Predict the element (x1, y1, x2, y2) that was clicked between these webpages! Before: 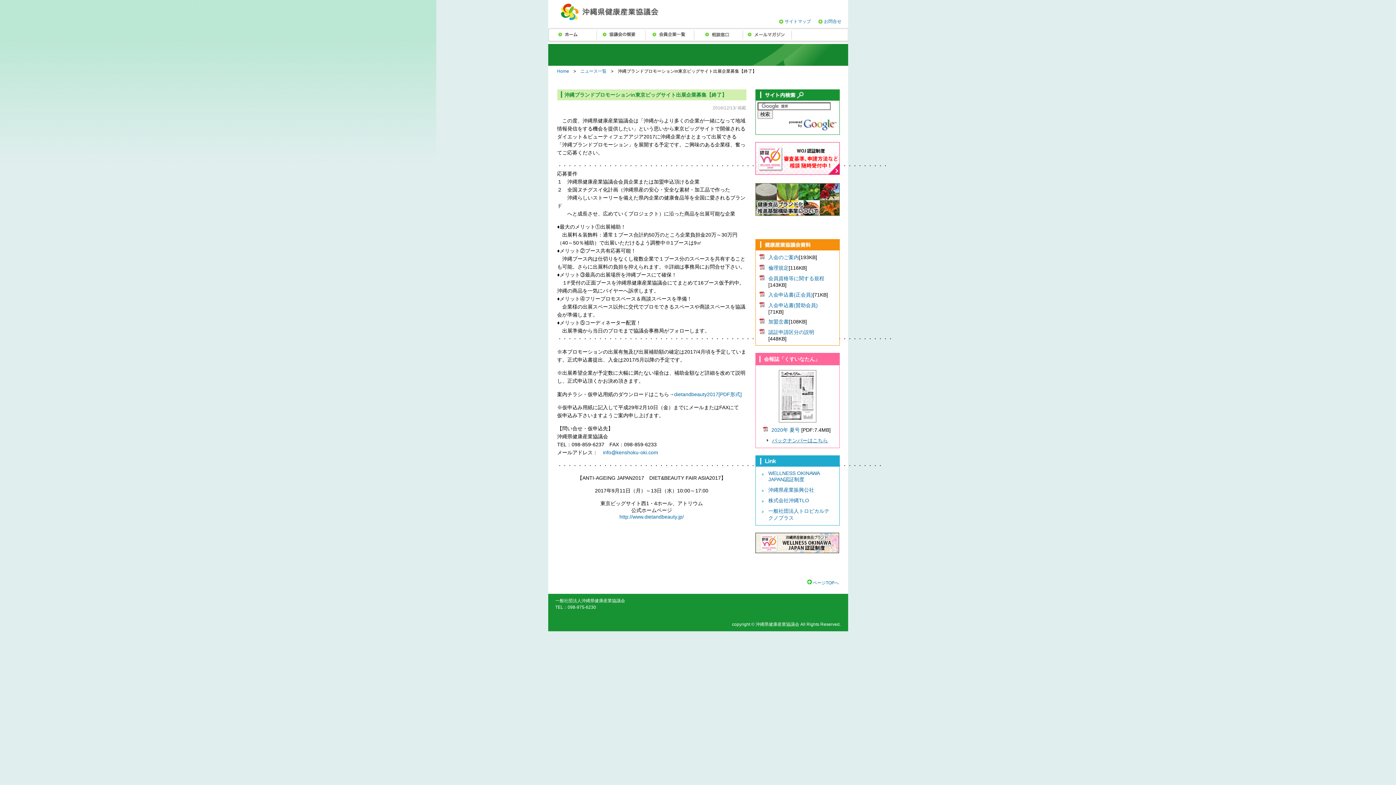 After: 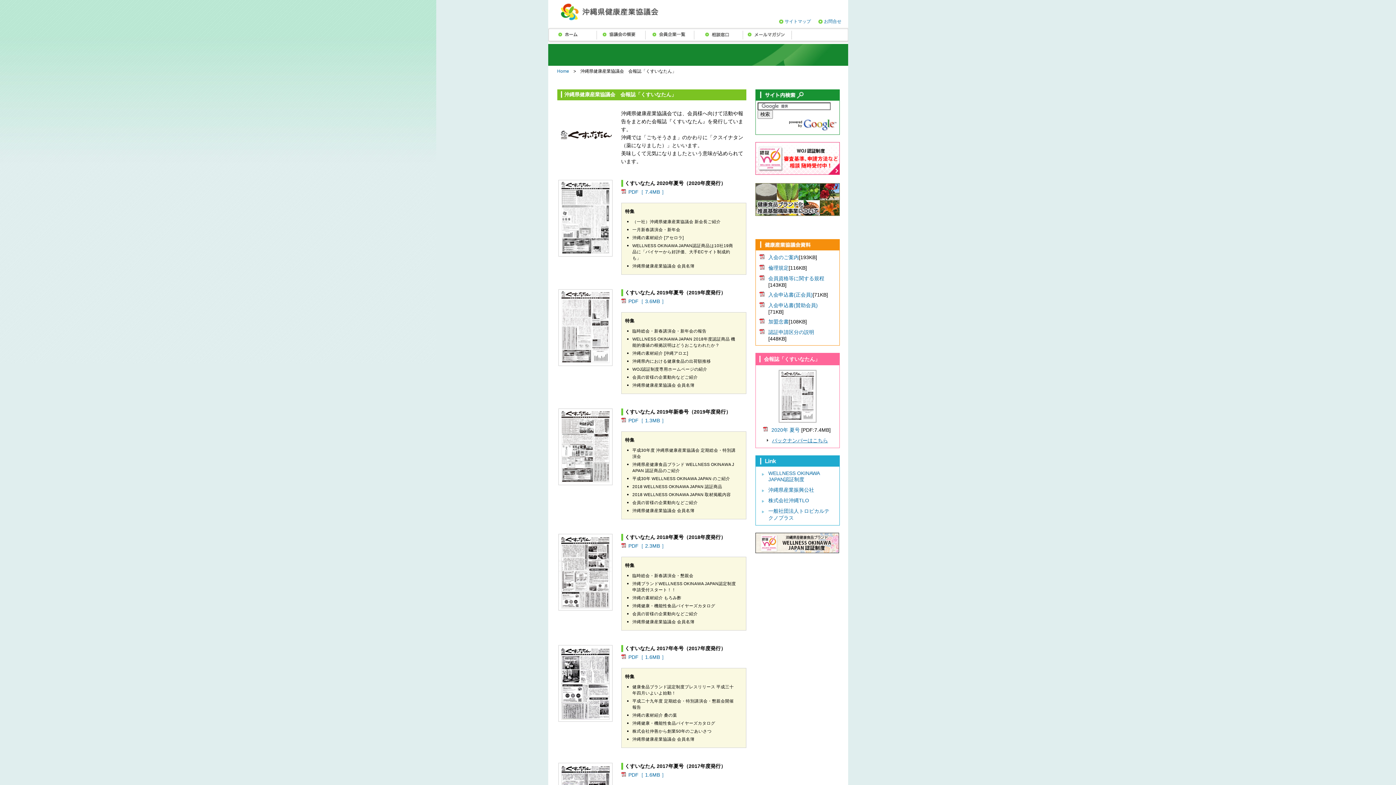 Action: label: バックナンバーはこちら bbox: (767, 437, 828, 444)